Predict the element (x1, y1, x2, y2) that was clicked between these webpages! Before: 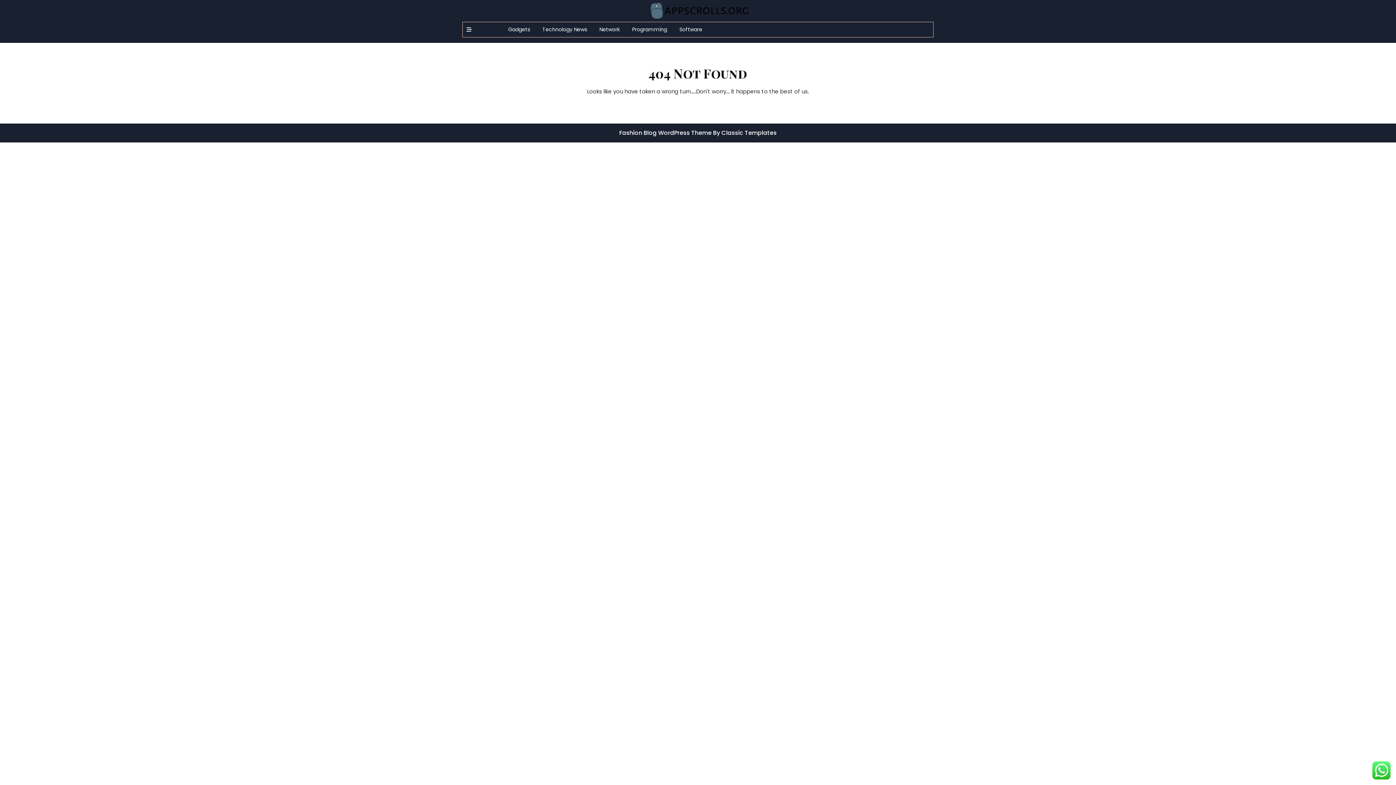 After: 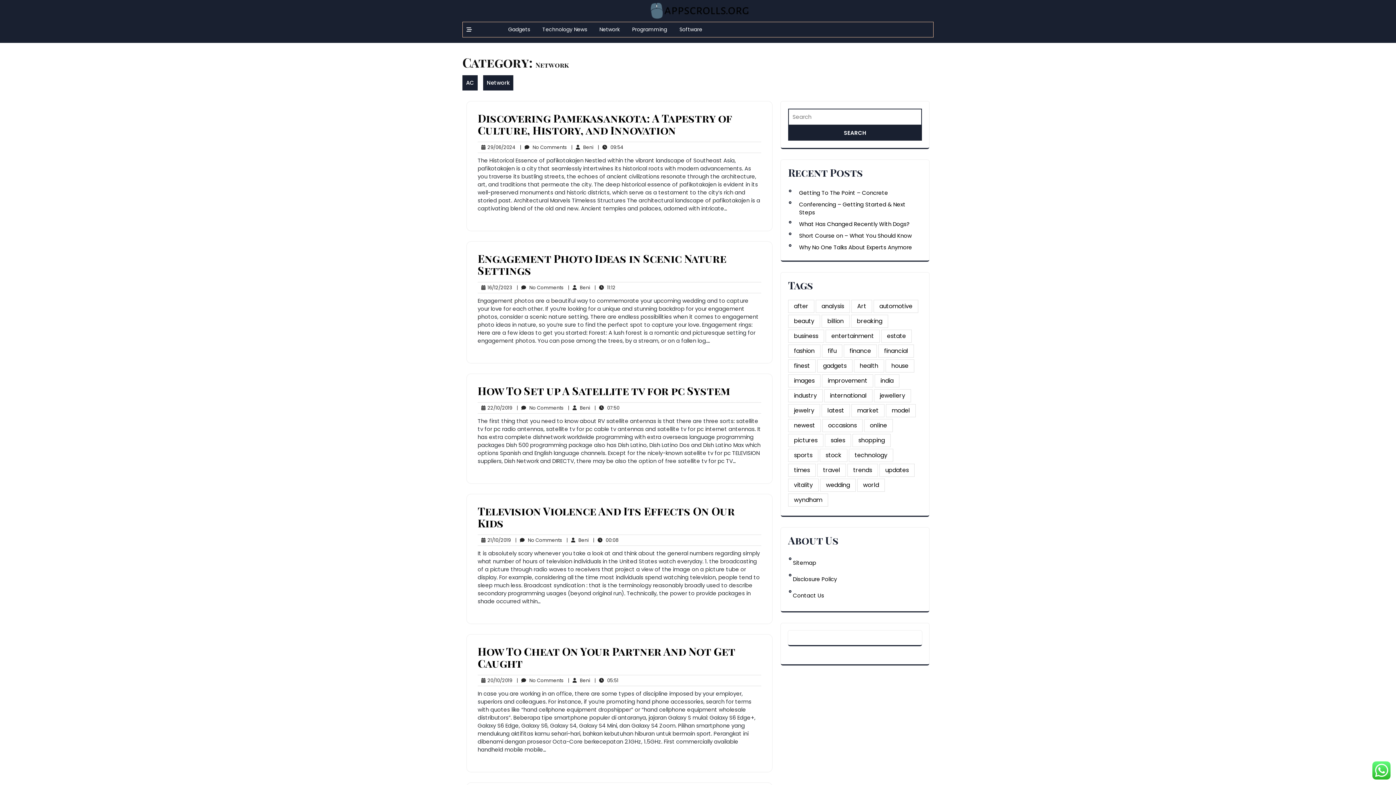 Action: label: Network bbox: (594, 22, 625, 37)